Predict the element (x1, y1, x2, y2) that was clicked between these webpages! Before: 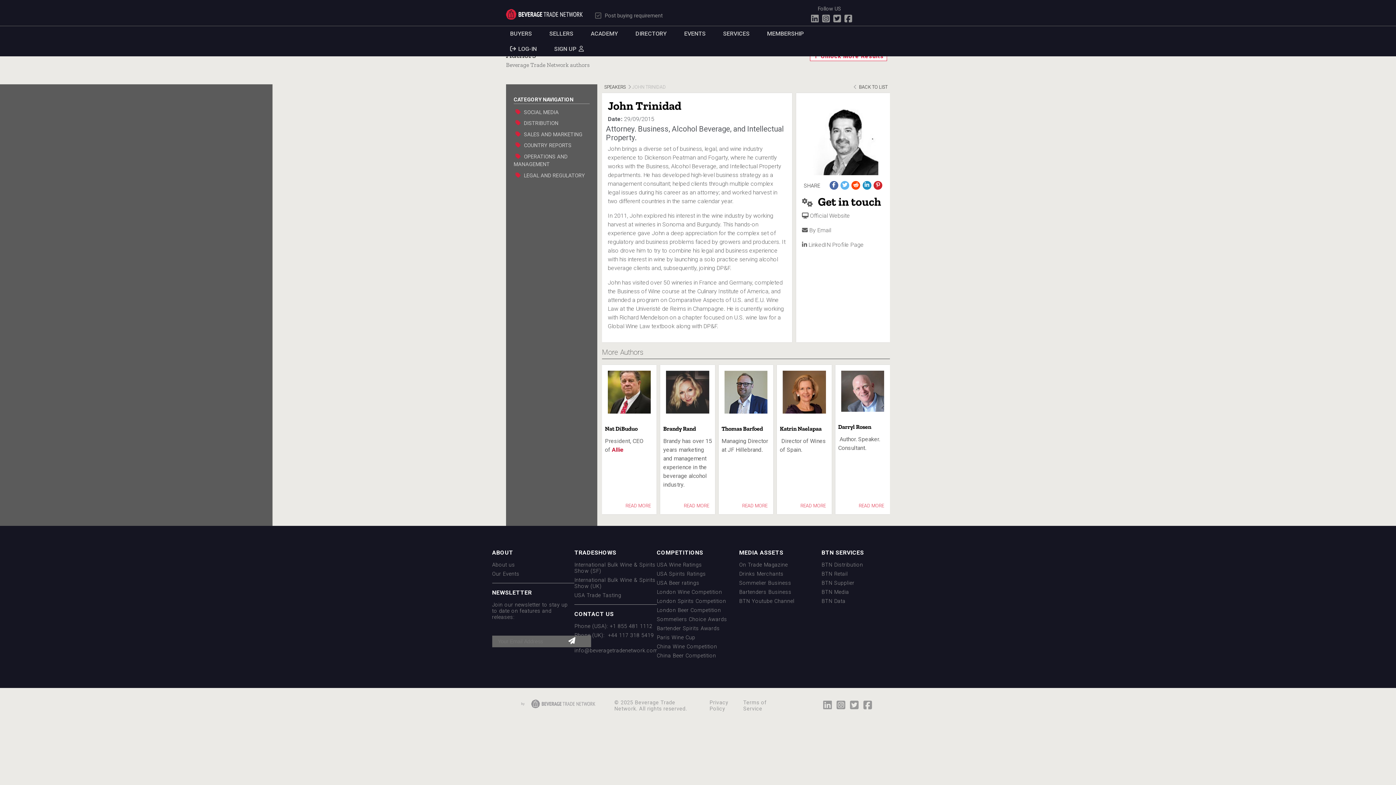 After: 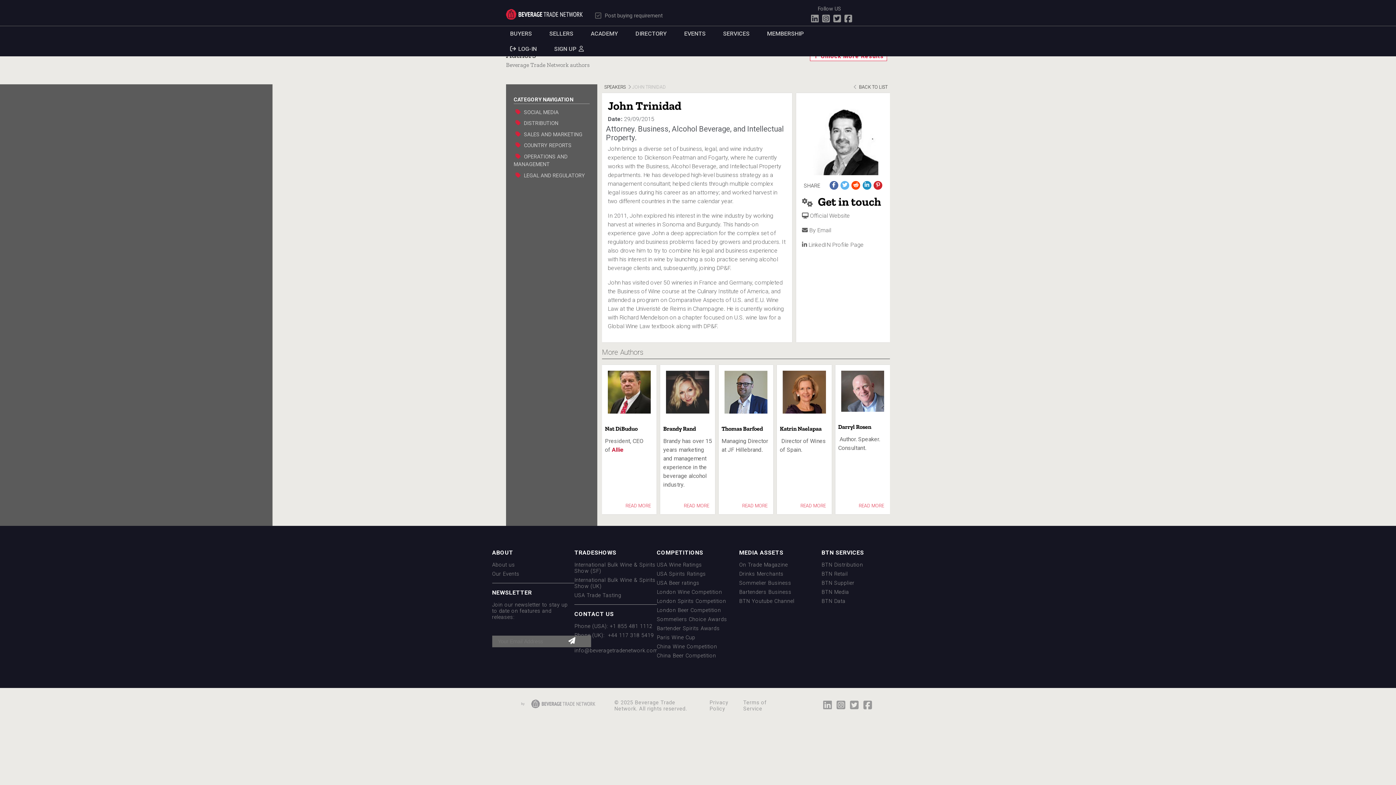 Action: bbox: (821, 562, 863, 568) label: BTN Distribution